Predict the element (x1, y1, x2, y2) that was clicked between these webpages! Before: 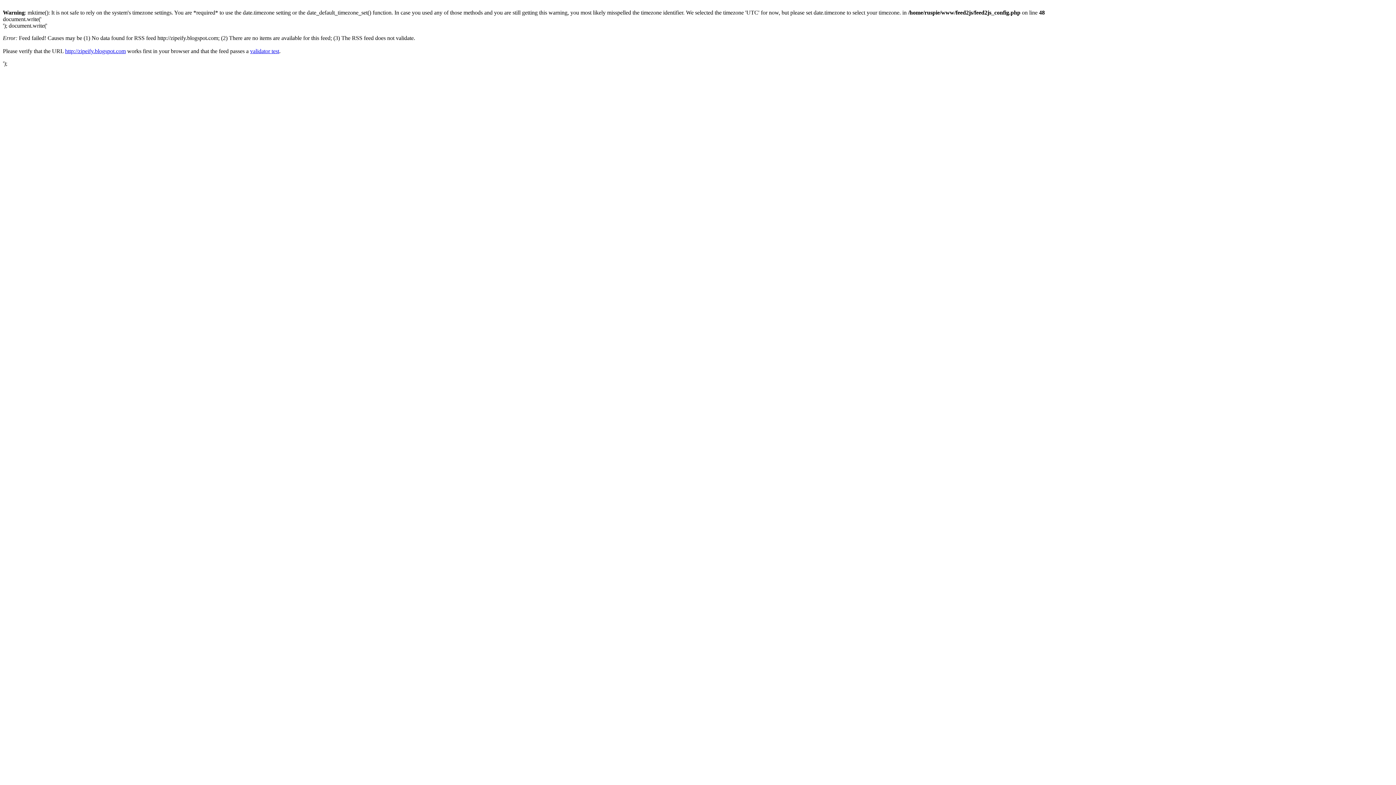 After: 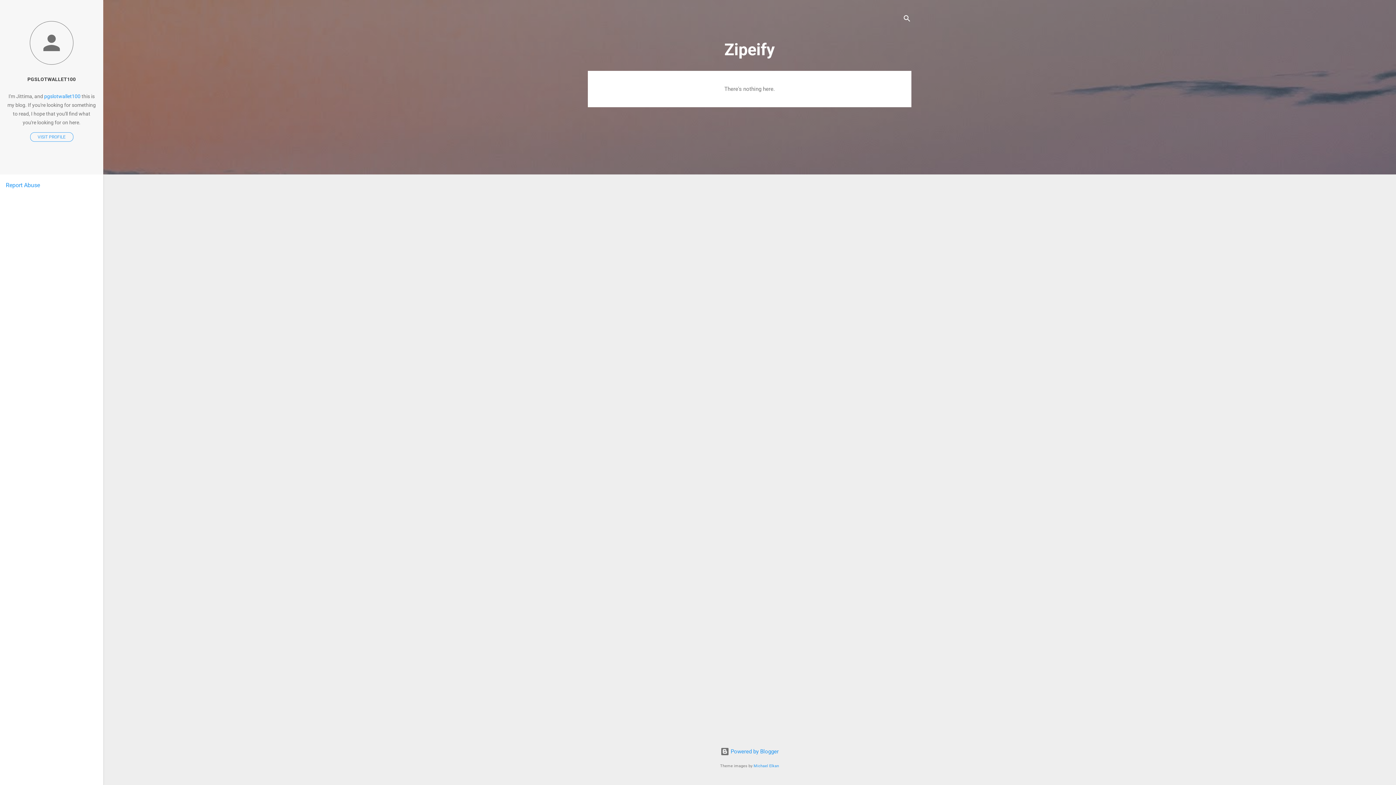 Action: label: http://zipeify.blogspot.com bbox: (65, 48, 125, 54)